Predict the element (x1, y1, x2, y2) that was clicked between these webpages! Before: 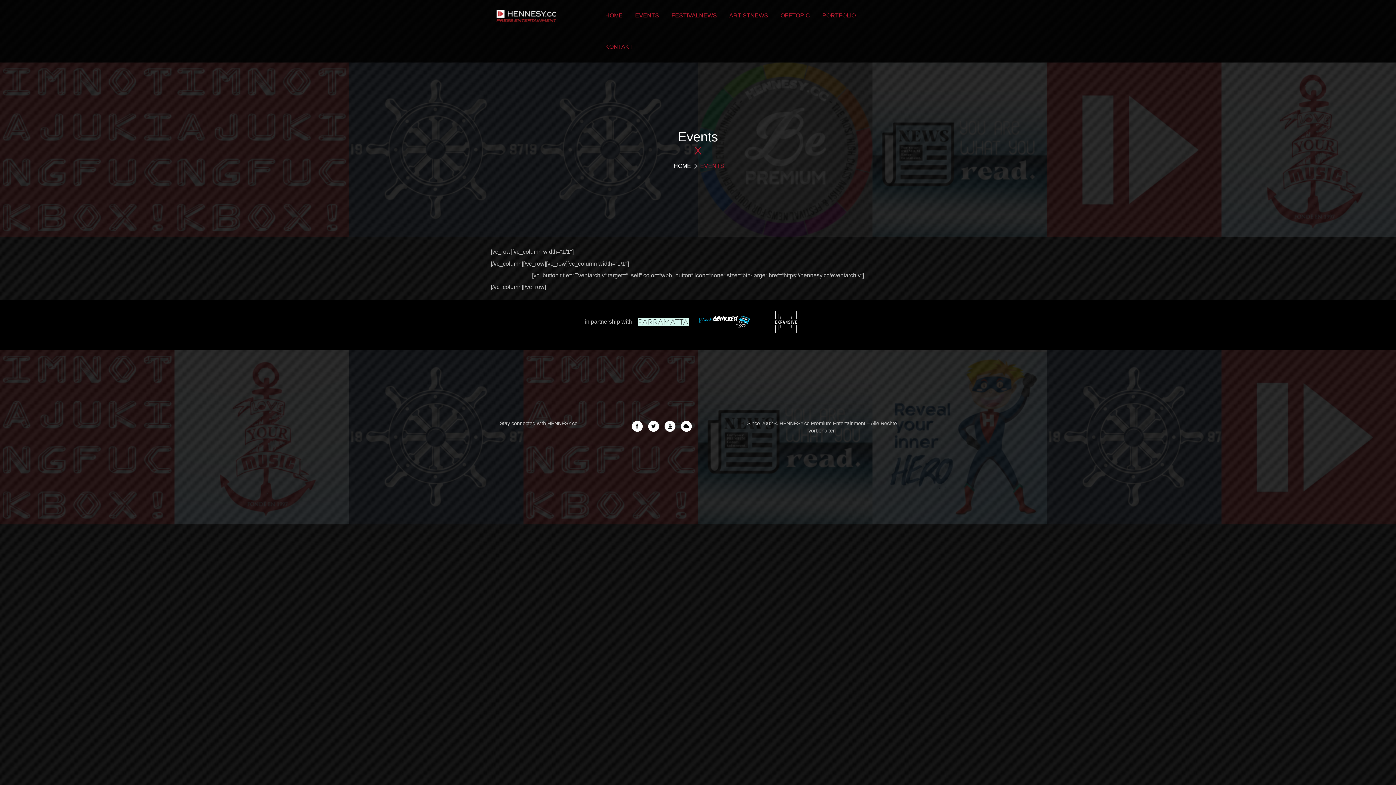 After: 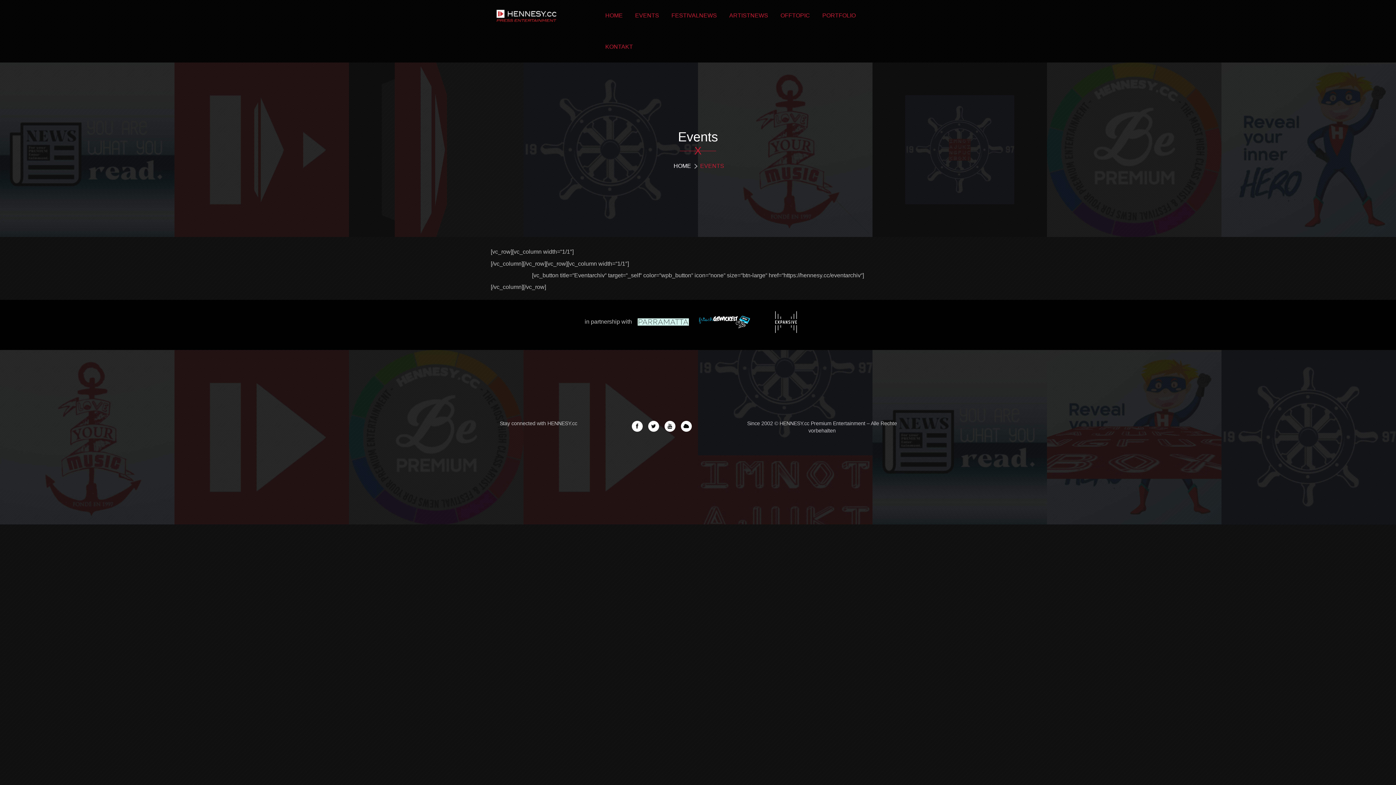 Action: bbox: (629, 0, 664, 31) label: EVENTS